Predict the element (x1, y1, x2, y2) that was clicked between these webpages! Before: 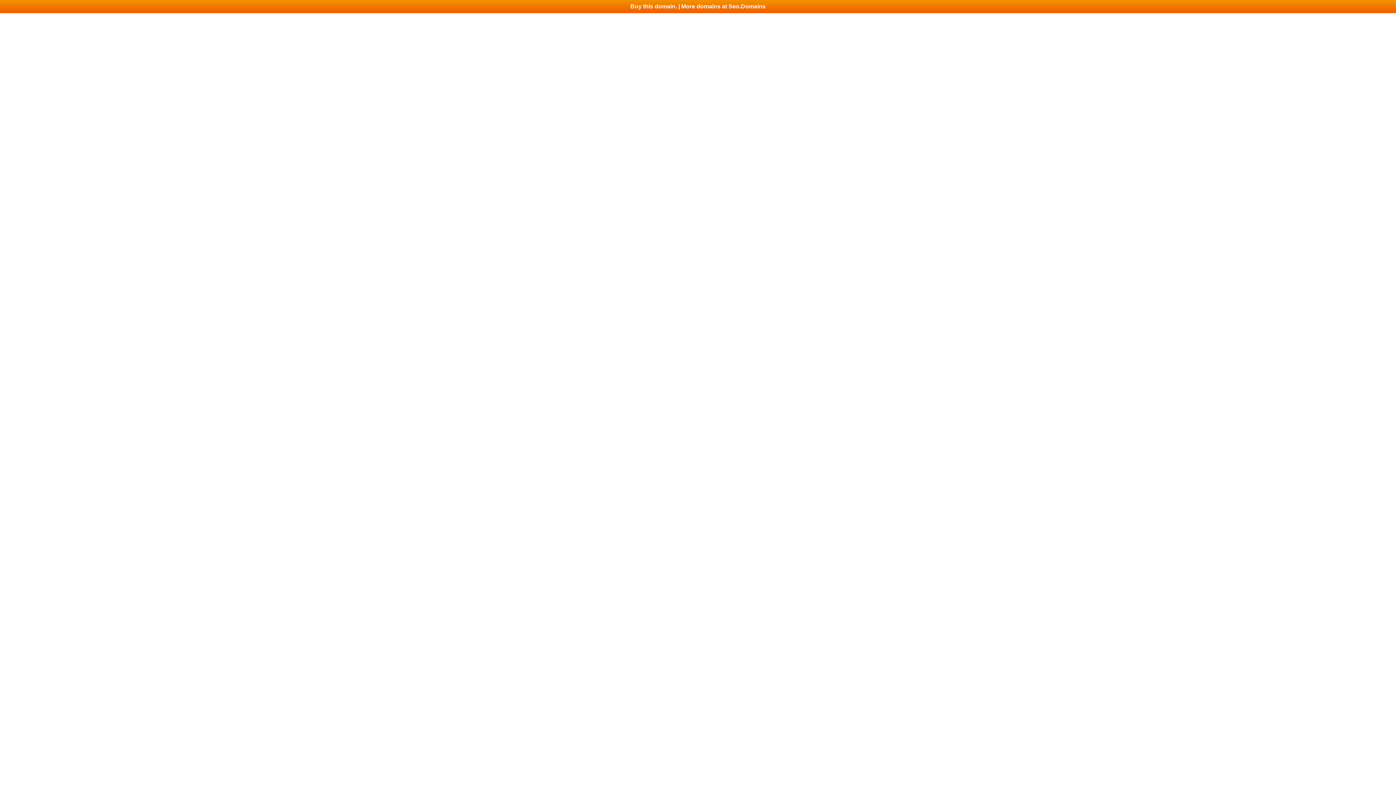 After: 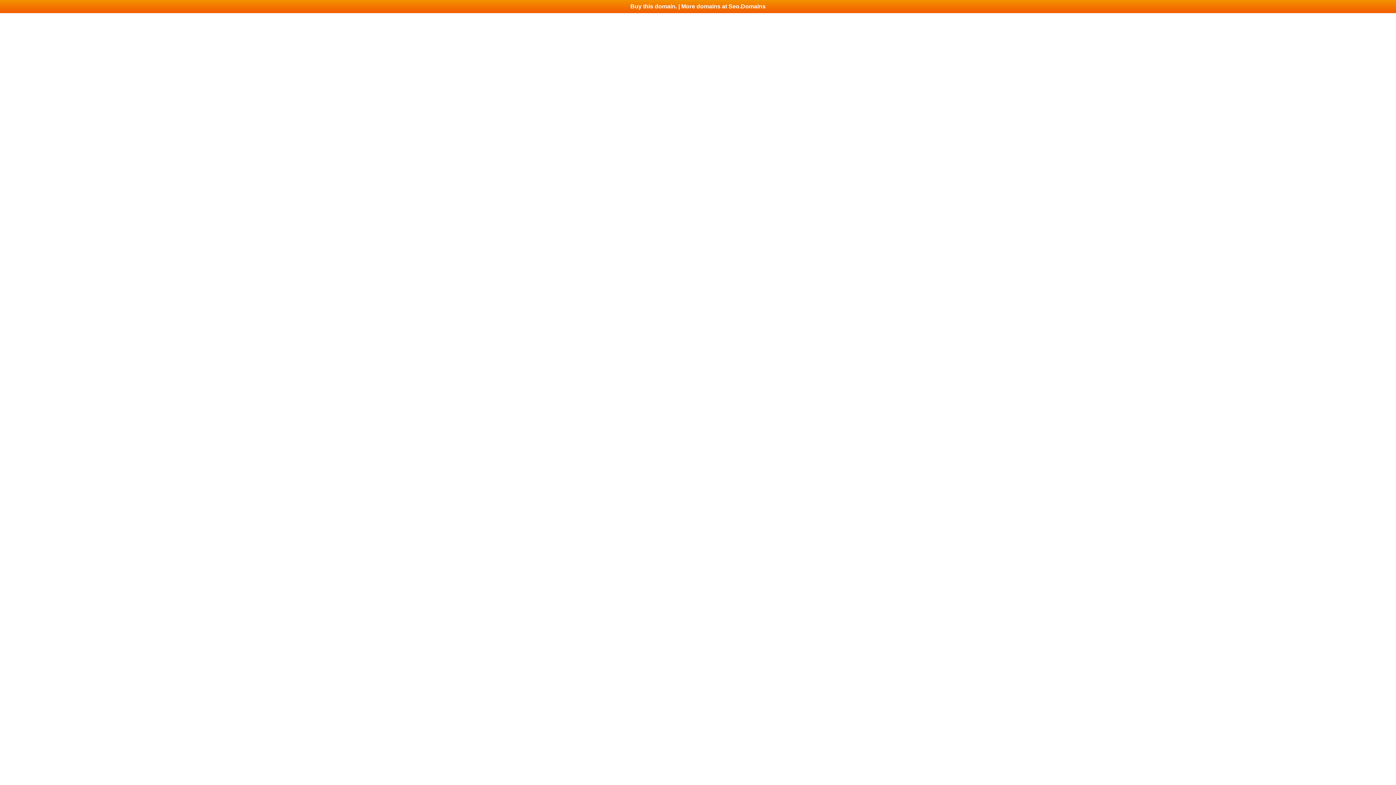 Action: label: Buy this domain. | More domains at Seo.Domains bbox: (0, 0, 1396, 13)